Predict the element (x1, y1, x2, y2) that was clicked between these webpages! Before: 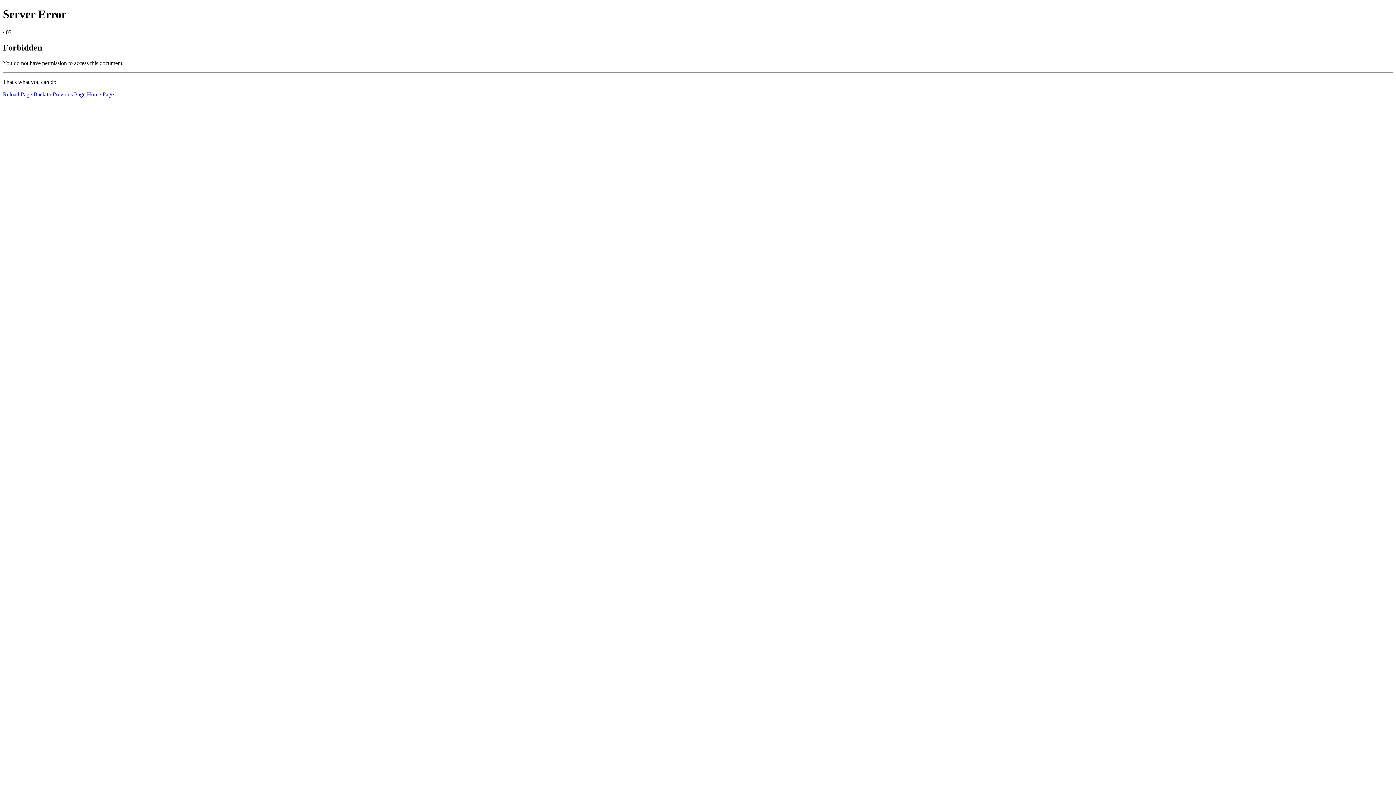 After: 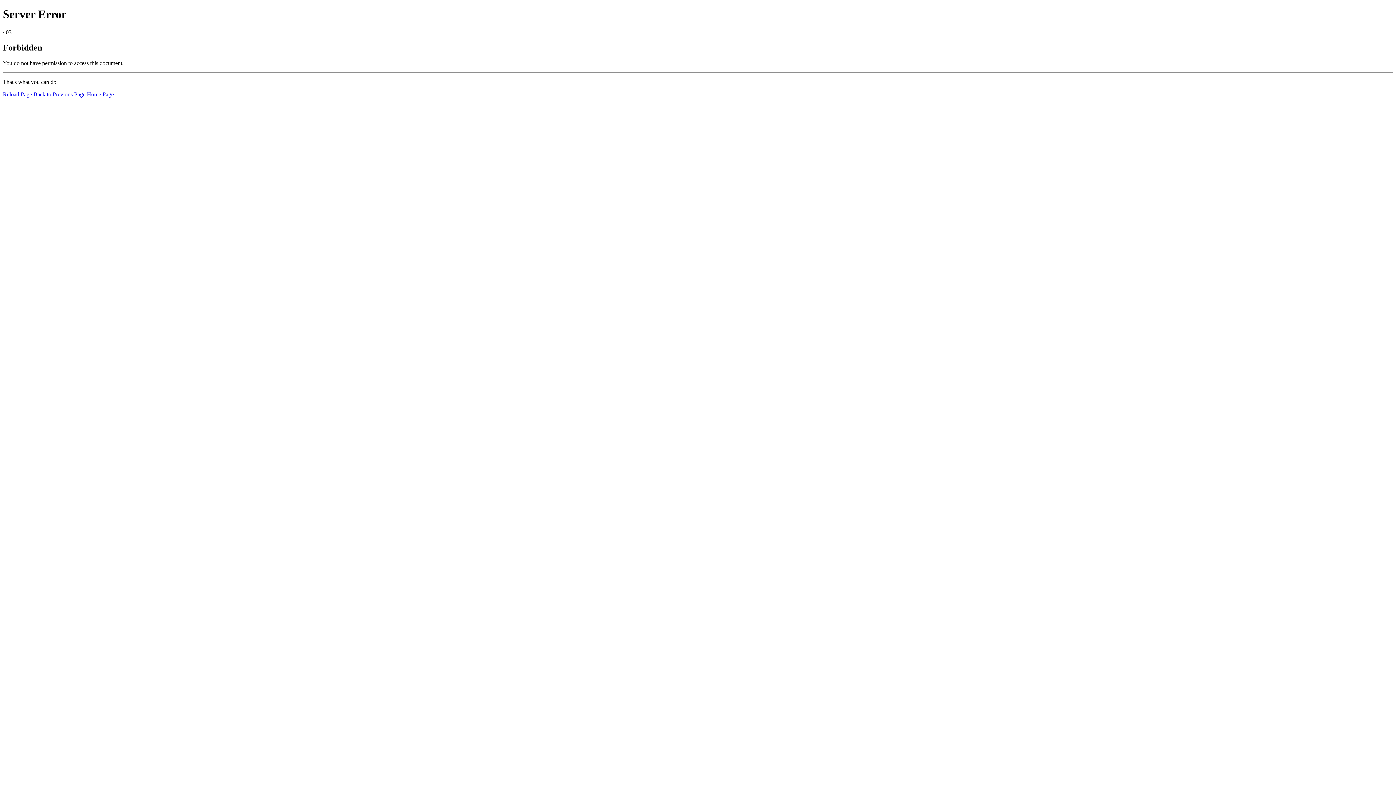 Action: label: Home Page bbox: (86, 91, 113, 97)